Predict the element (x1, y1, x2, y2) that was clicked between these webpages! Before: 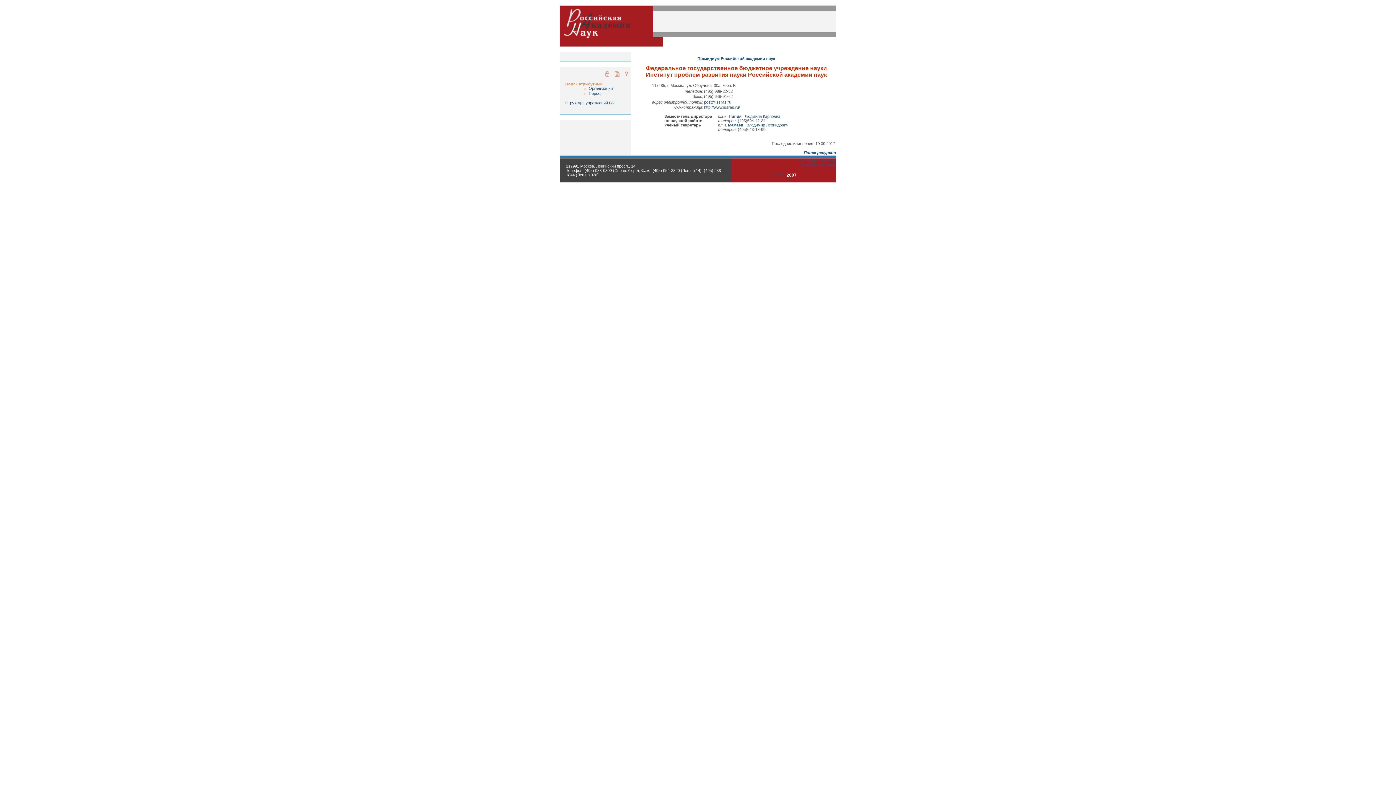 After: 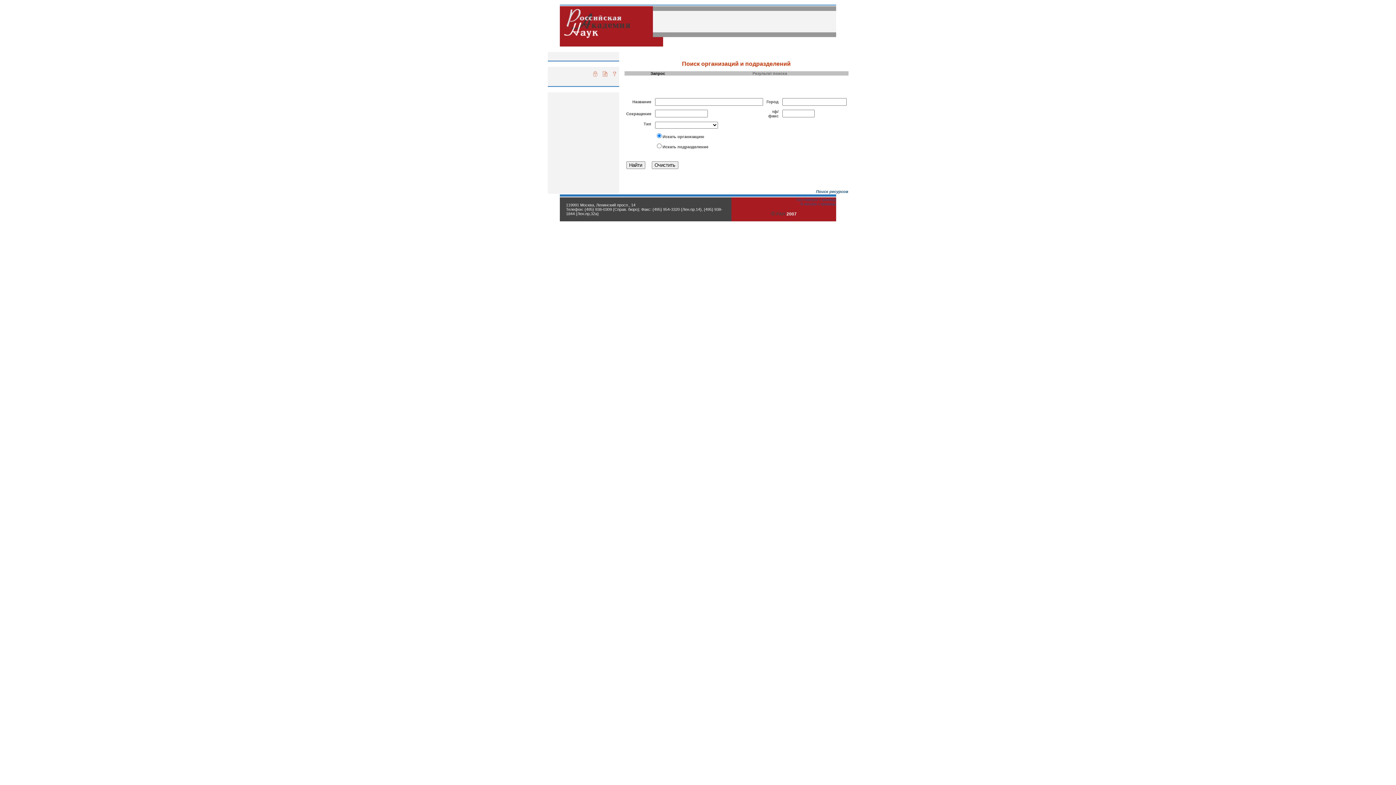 Action: label: Организаций bbox: (588, 86, 612, 90)